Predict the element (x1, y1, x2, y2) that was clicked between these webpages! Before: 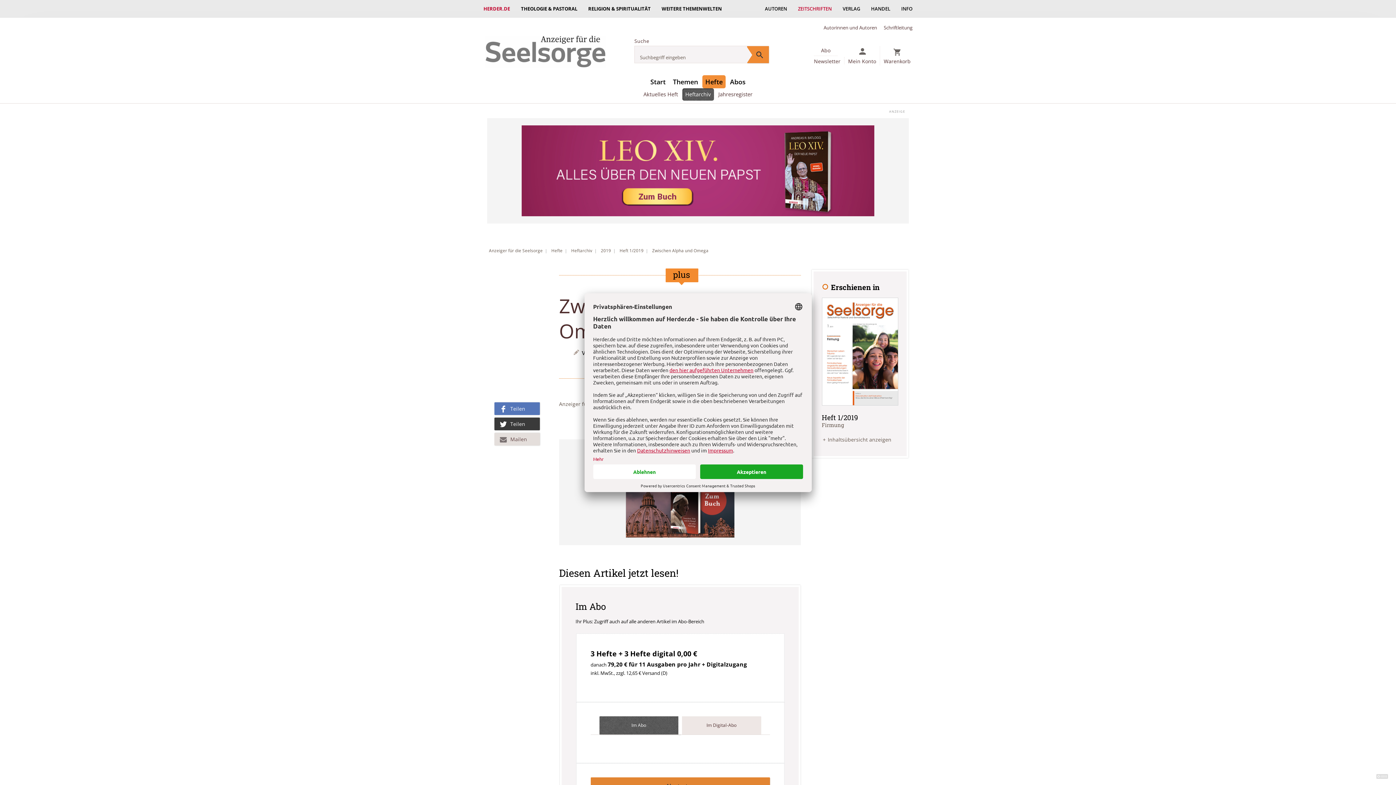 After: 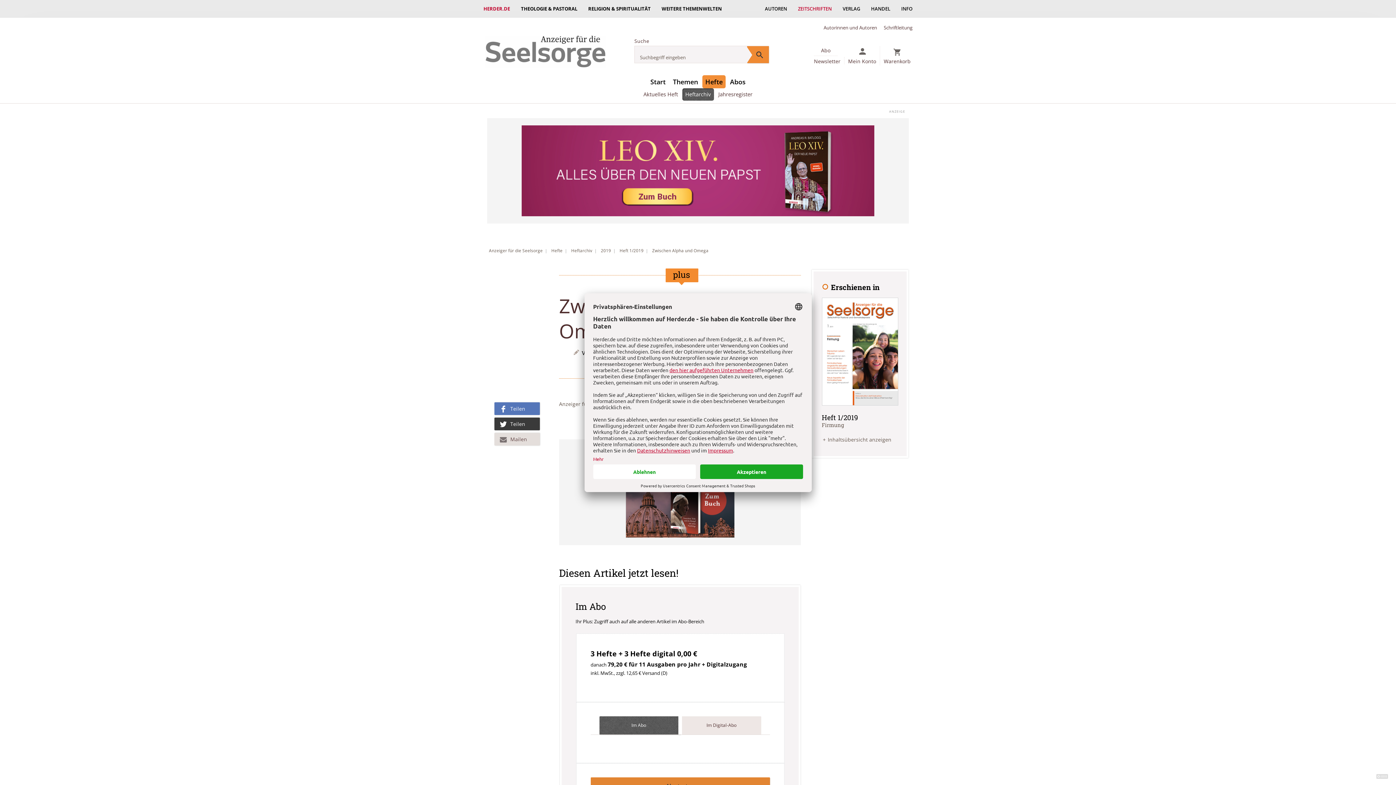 Action: bbox: (566, 447, 793, 538)